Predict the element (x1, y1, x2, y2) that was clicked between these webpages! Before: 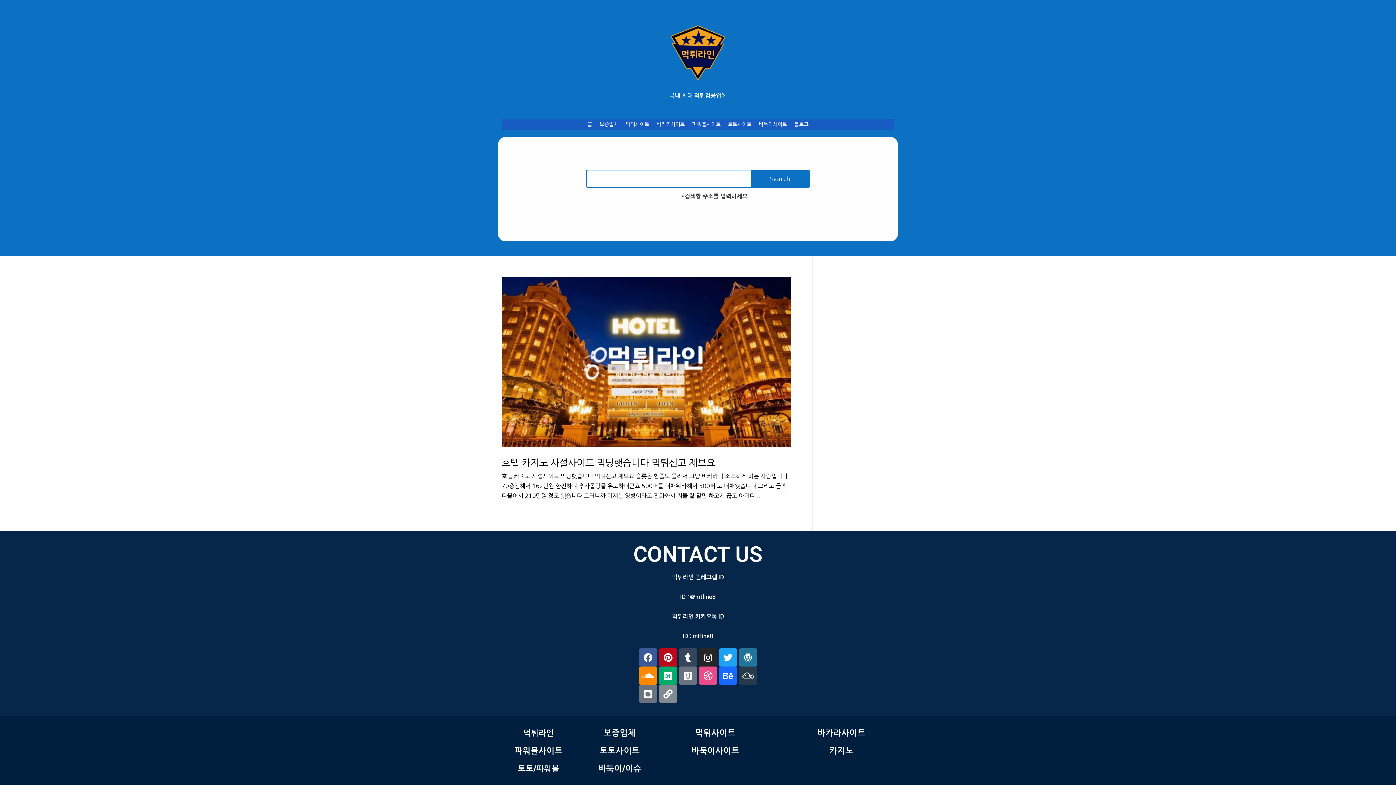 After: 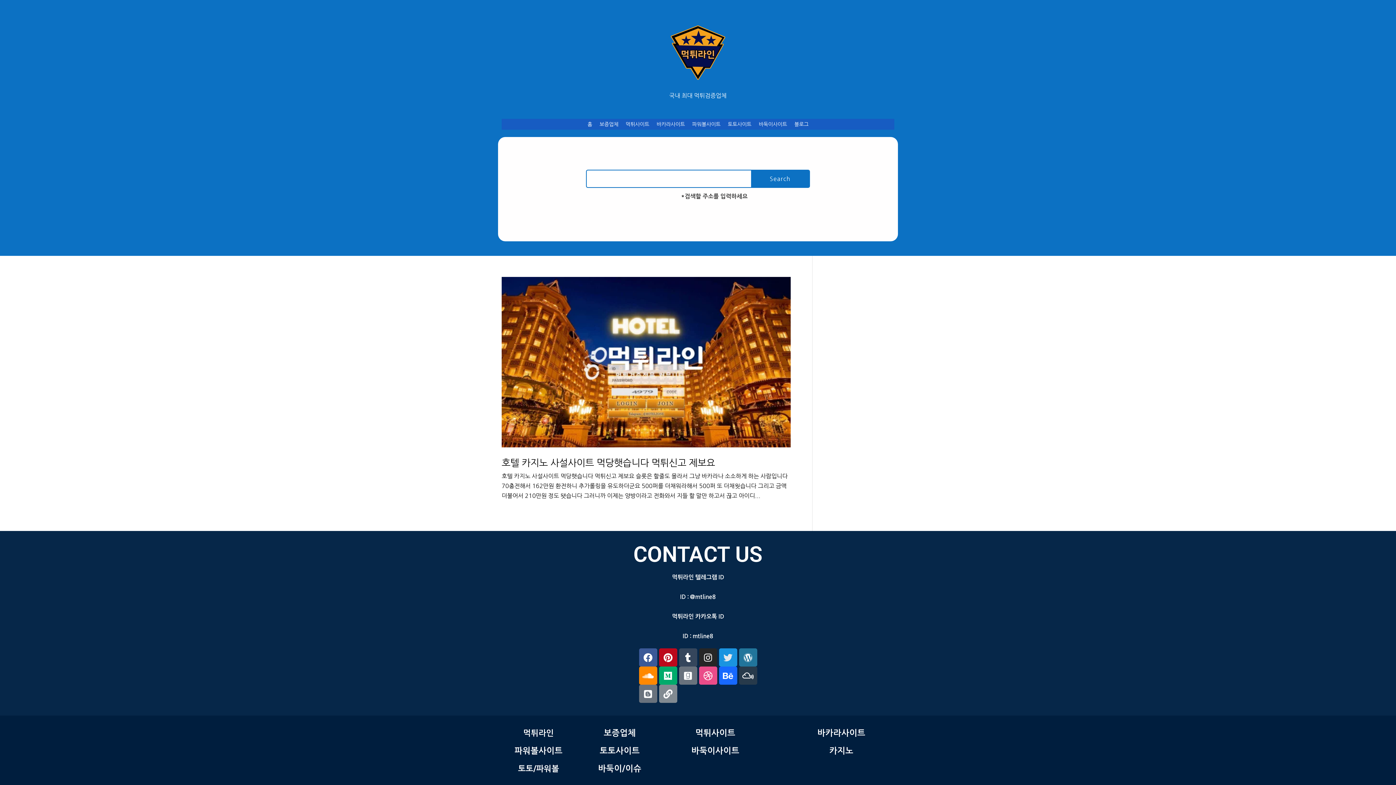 Action: bbox: (719, 648, 737, 666) label: Twitter